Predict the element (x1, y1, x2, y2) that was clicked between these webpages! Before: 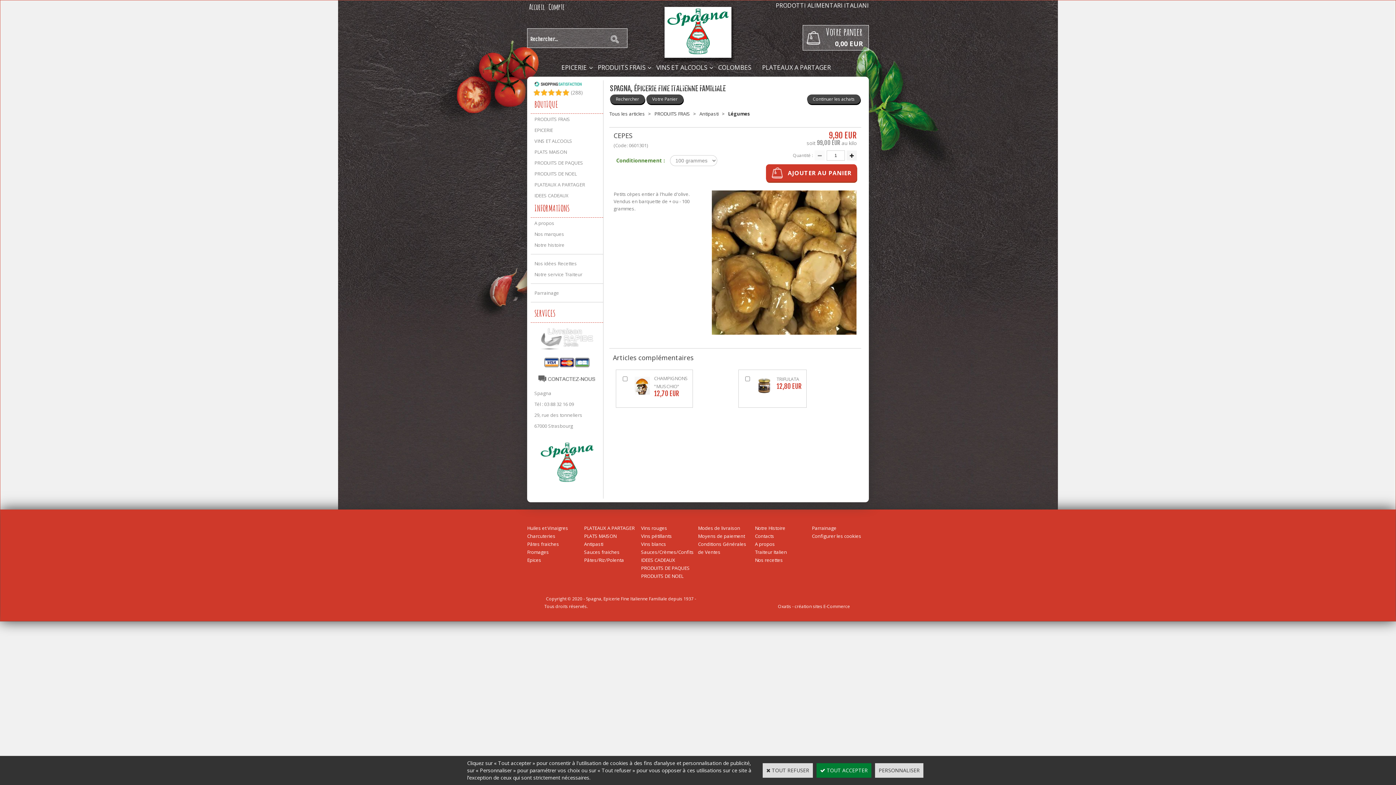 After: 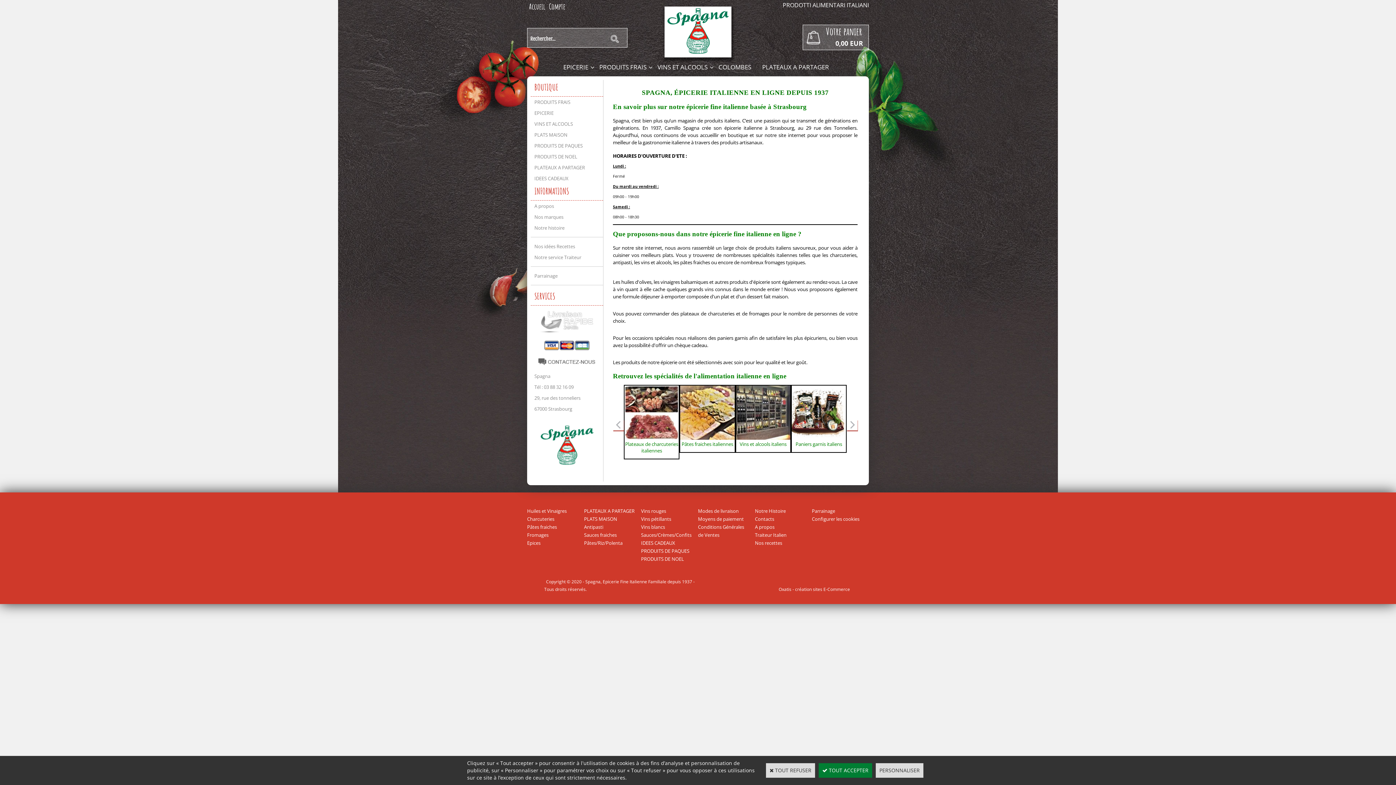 Action: label: A propos bbox: (530, 217, 603, 228)